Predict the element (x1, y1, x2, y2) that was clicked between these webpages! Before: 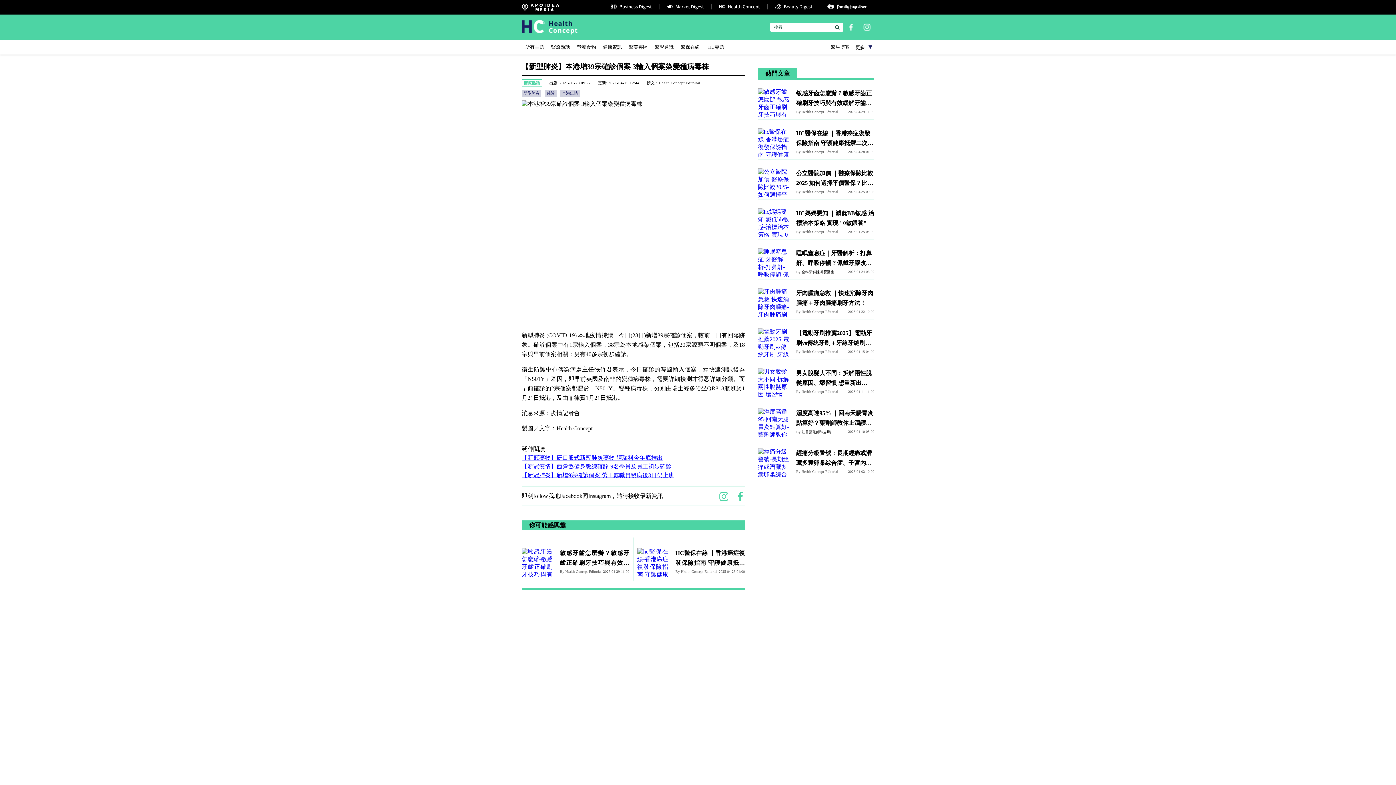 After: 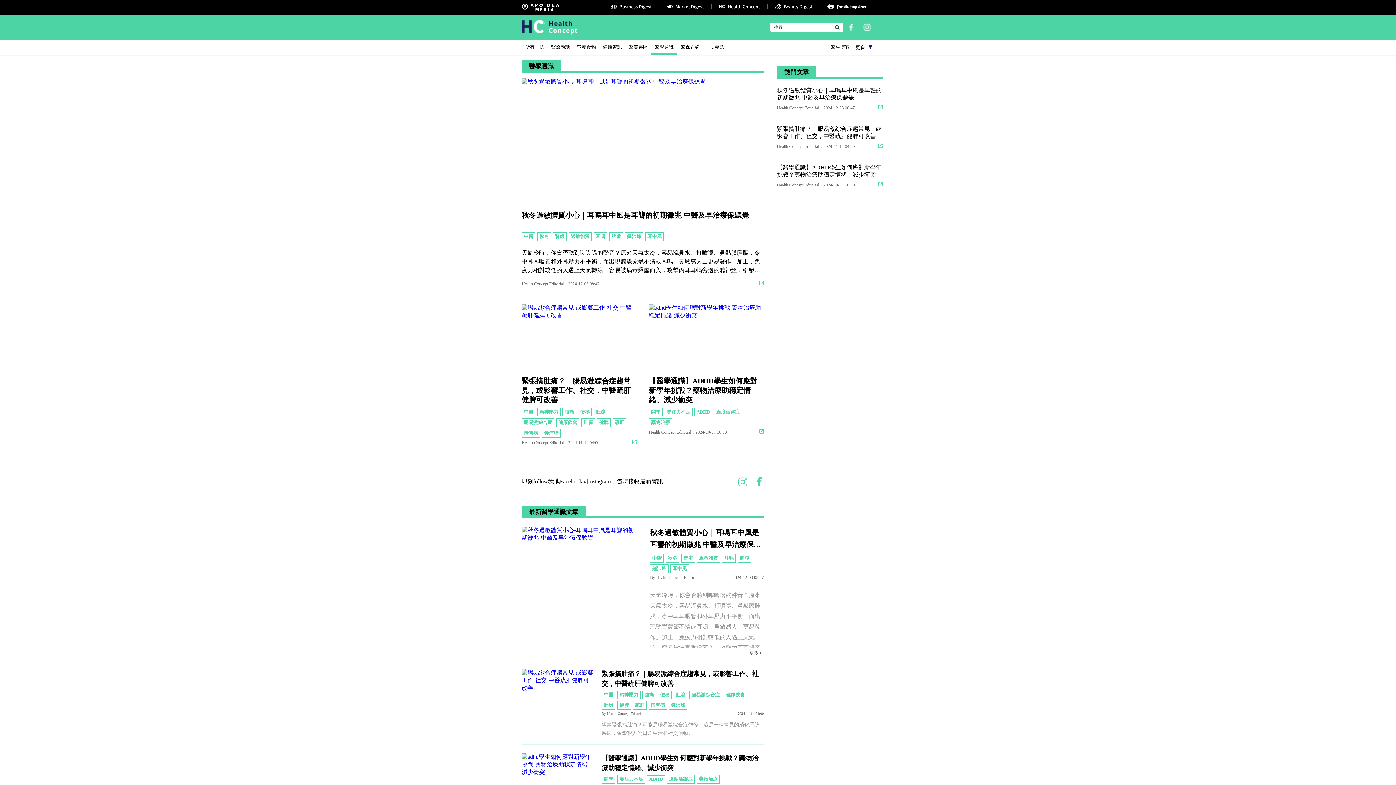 Action: bbox: (651, 40, 677, 54) label: 醫學通識